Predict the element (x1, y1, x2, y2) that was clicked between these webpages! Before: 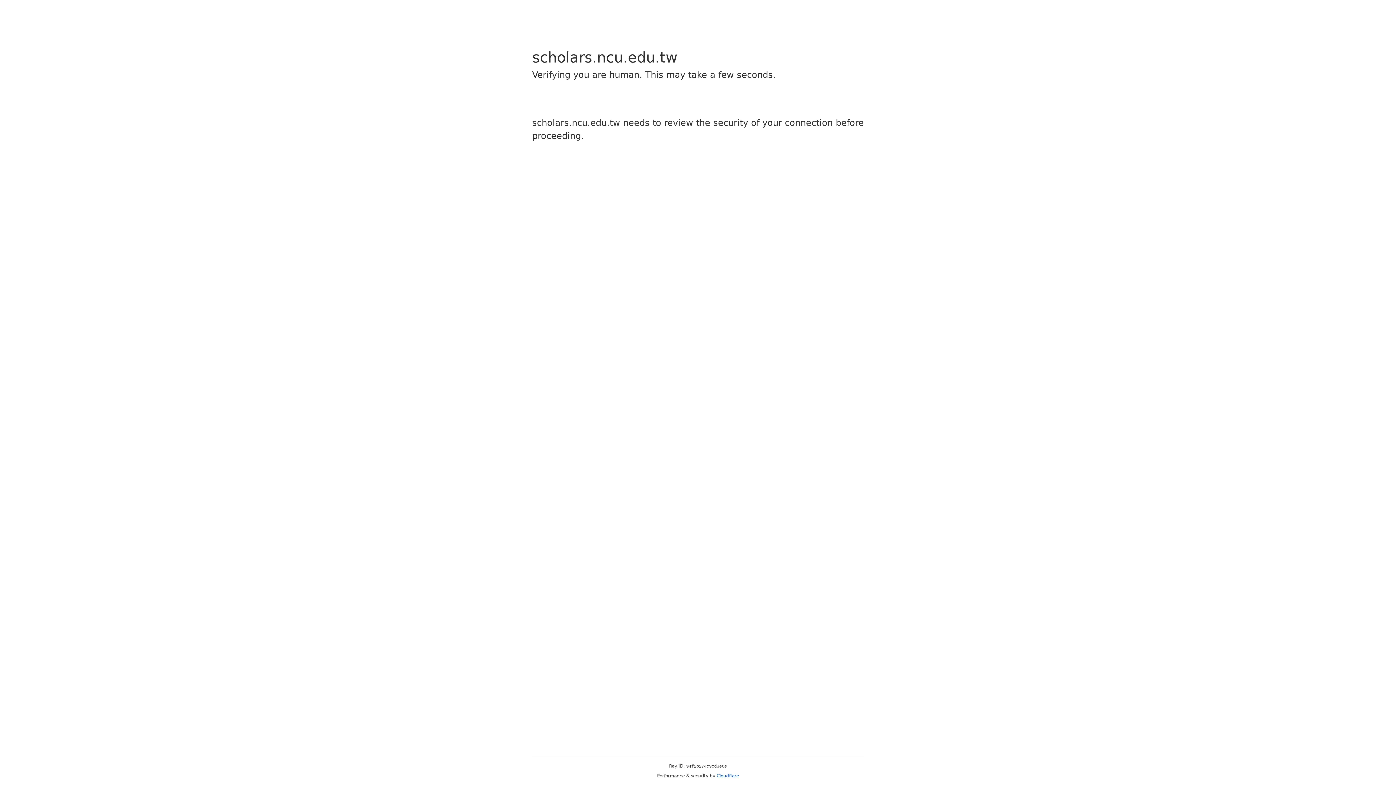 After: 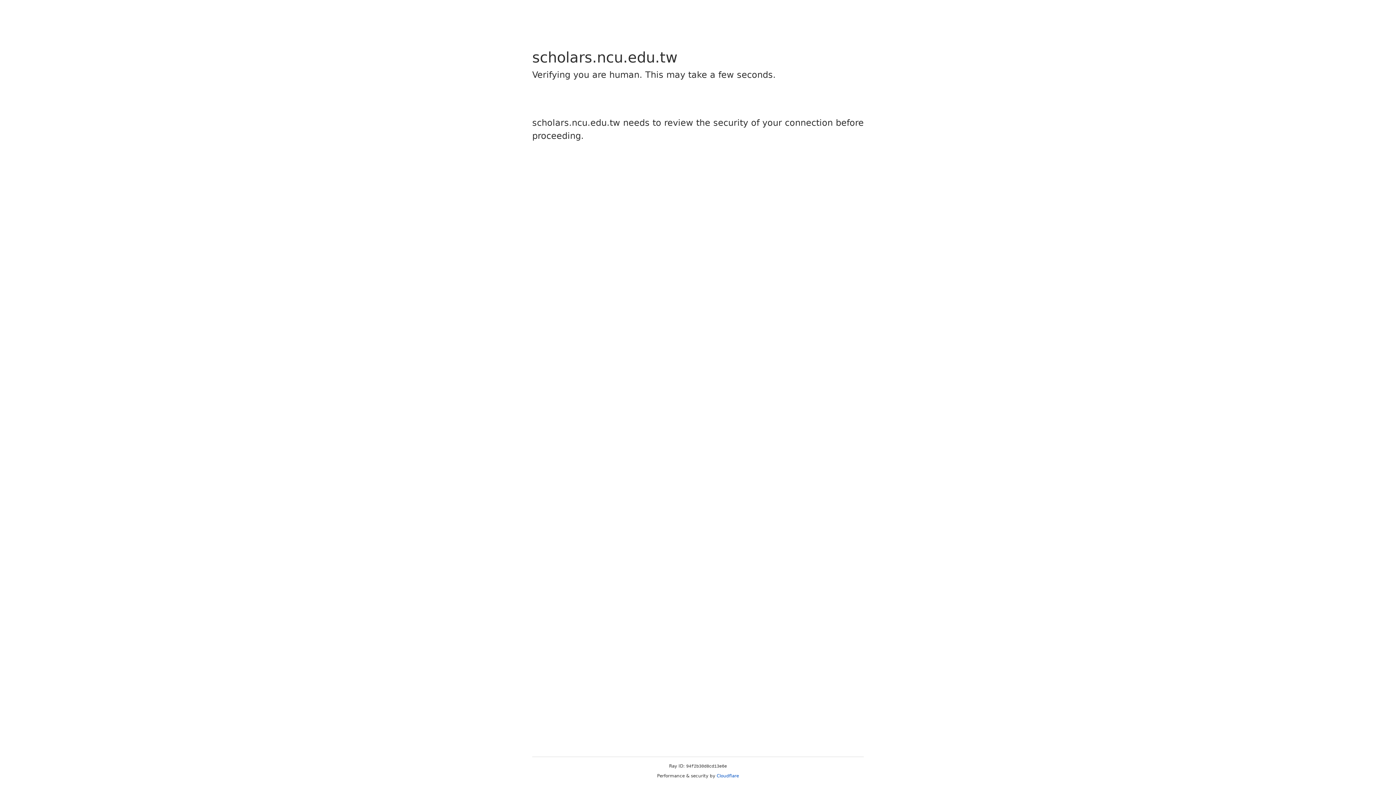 Action: bbox: (716, 773, 739, 778) label: Cloudflare